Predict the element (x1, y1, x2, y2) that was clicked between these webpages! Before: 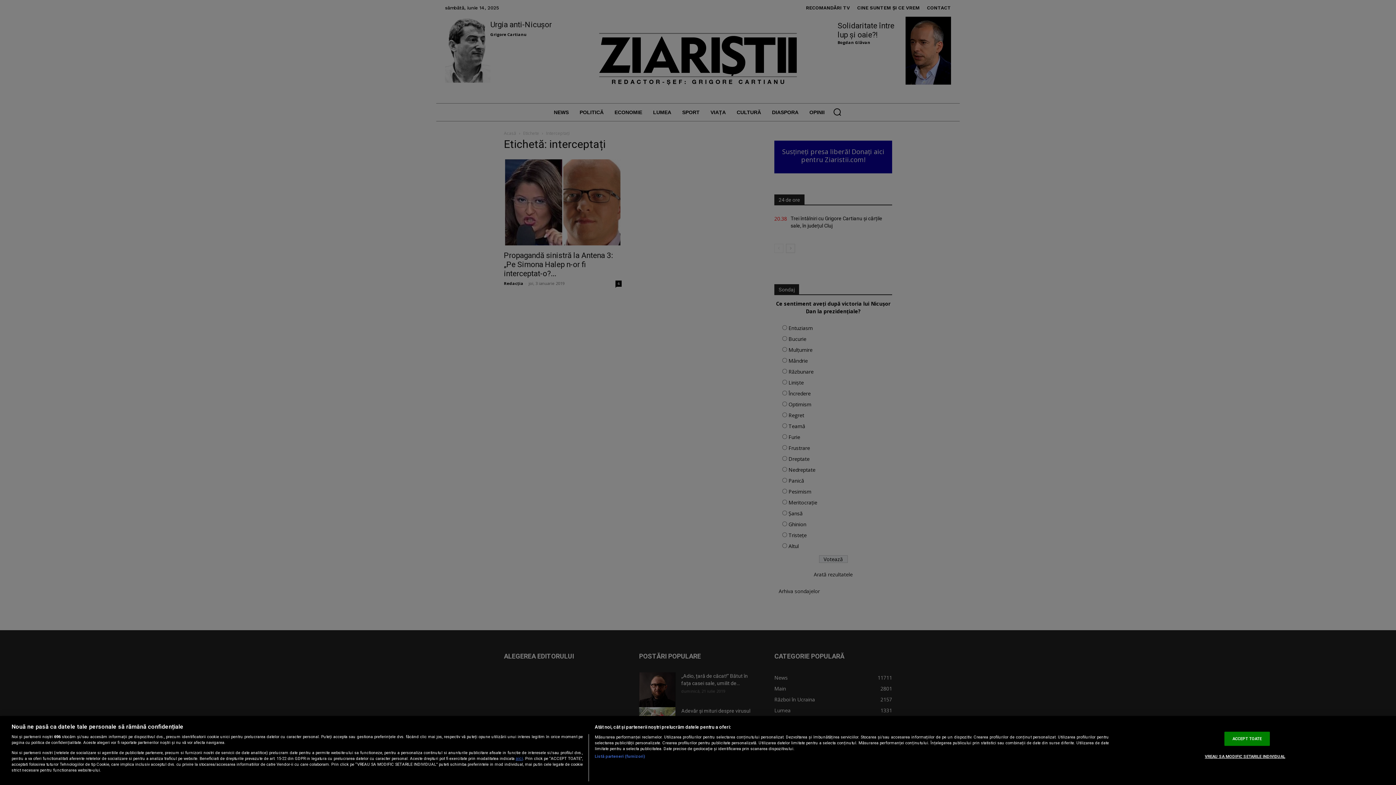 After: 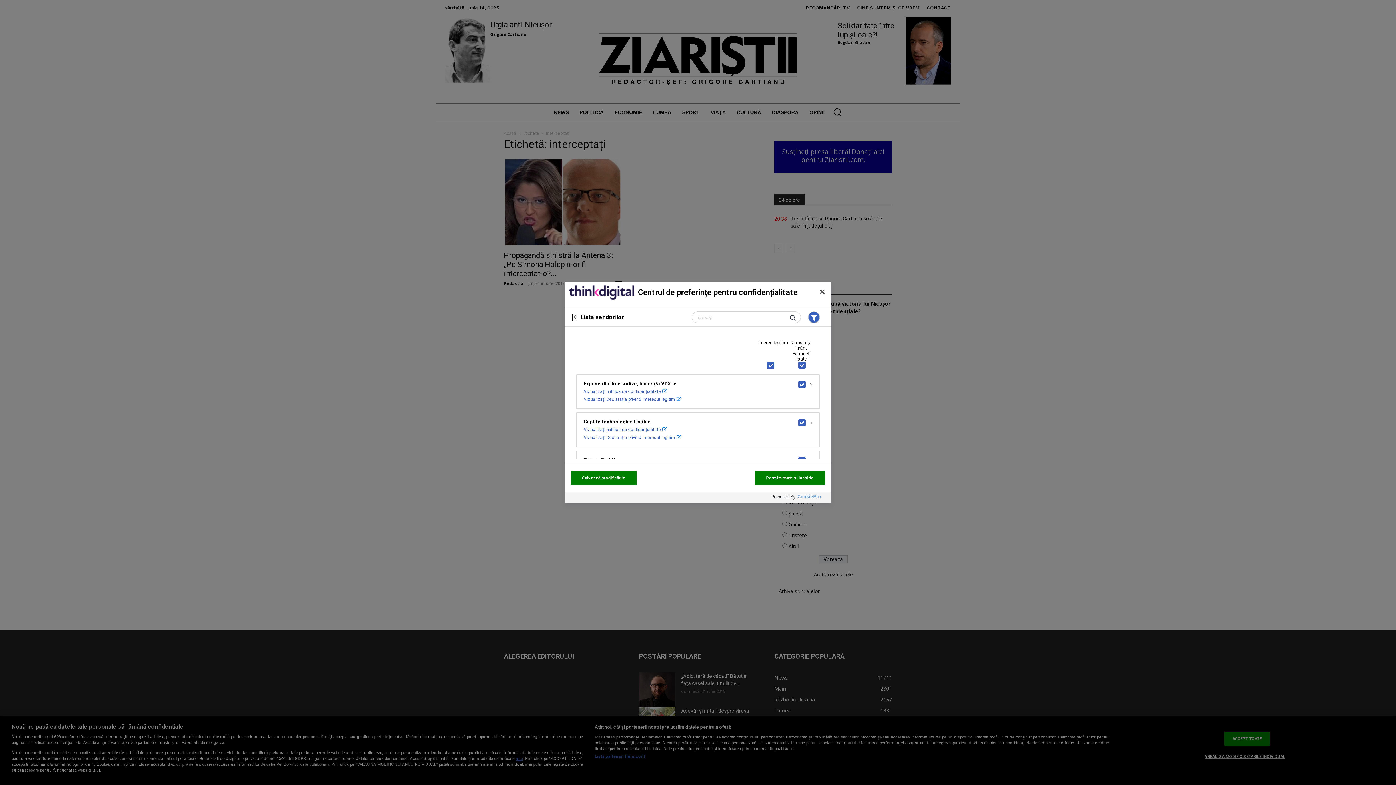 Action: label: Listă parteneri (furnizori) bbox: (594, 754, 645, 760)